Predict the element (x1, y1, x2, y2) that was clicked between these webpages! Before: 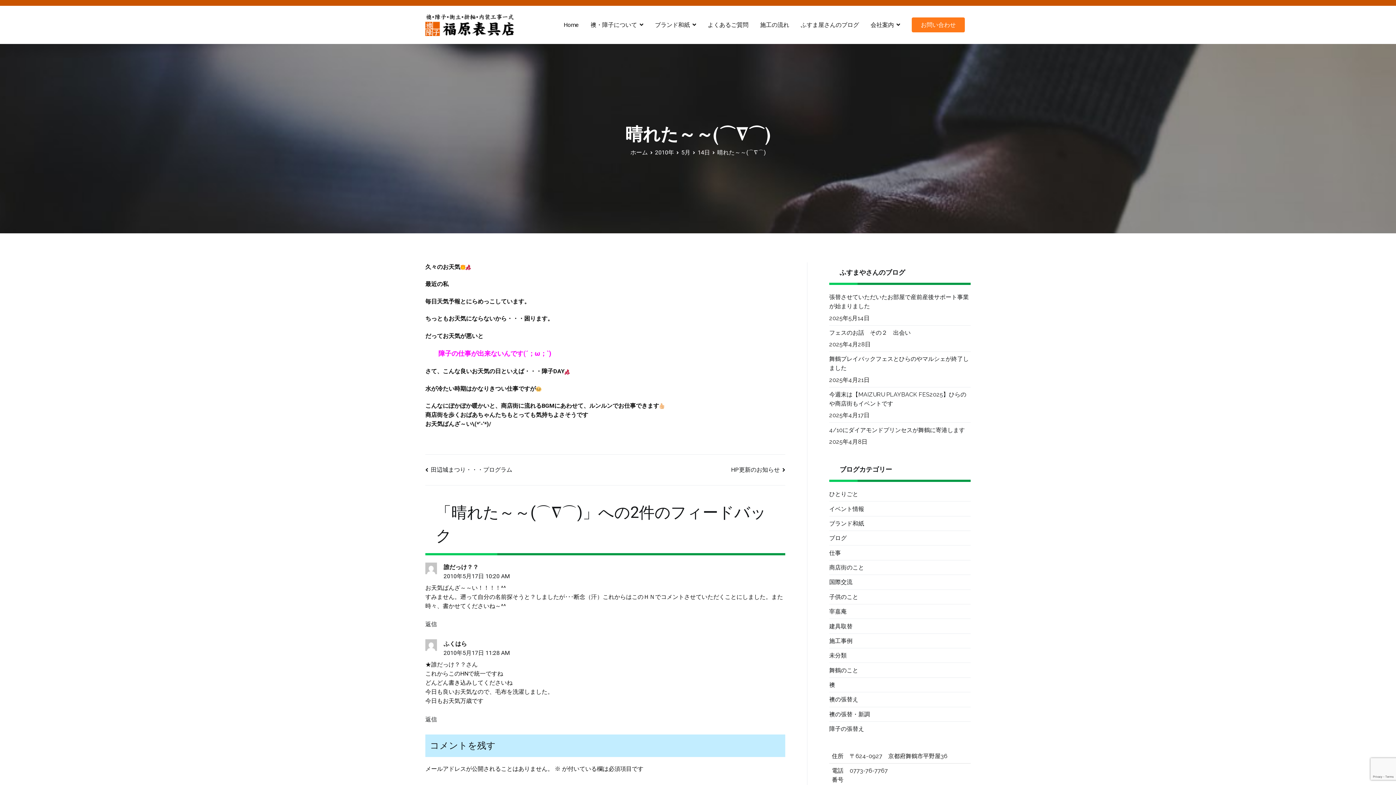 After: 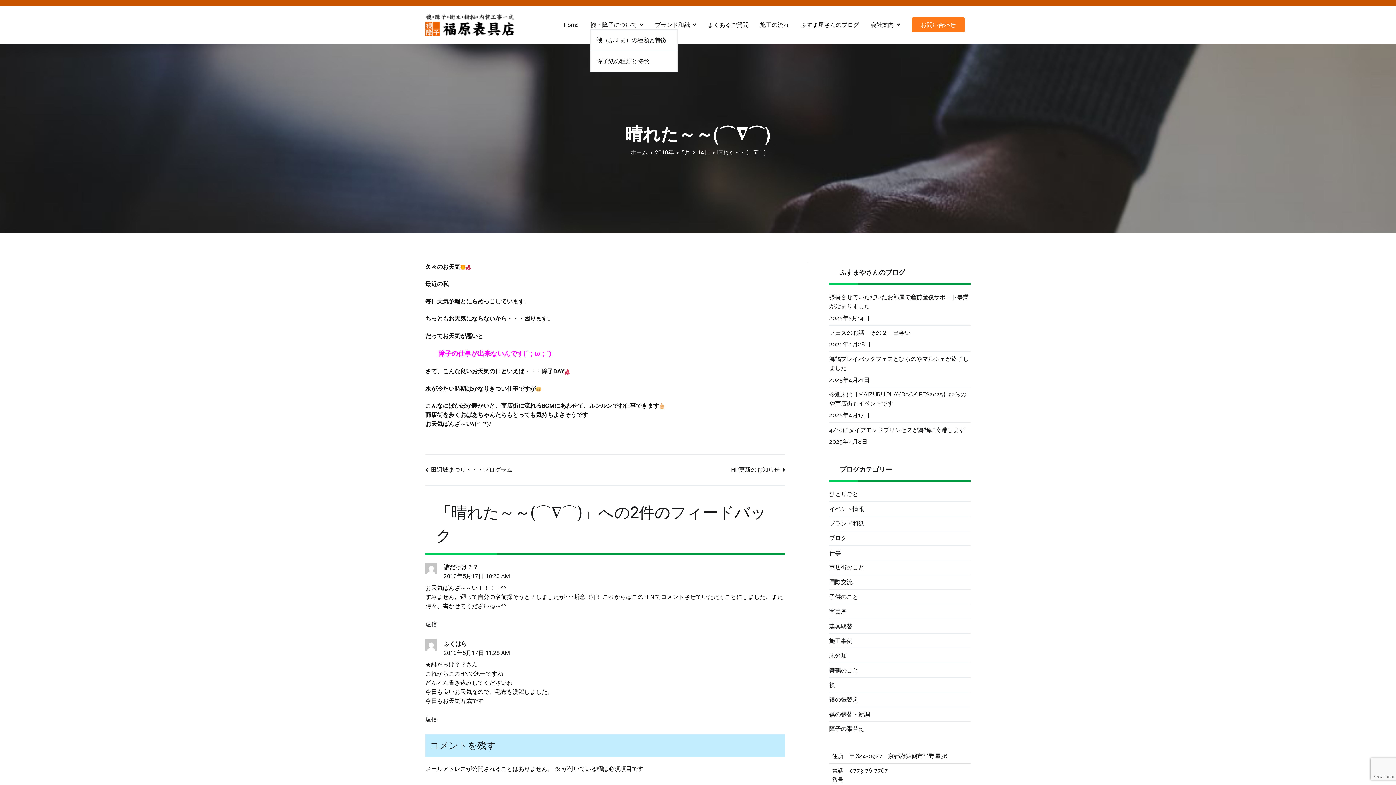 Action: label: 襖・障子について bbox: (590, 20, 643, 29)